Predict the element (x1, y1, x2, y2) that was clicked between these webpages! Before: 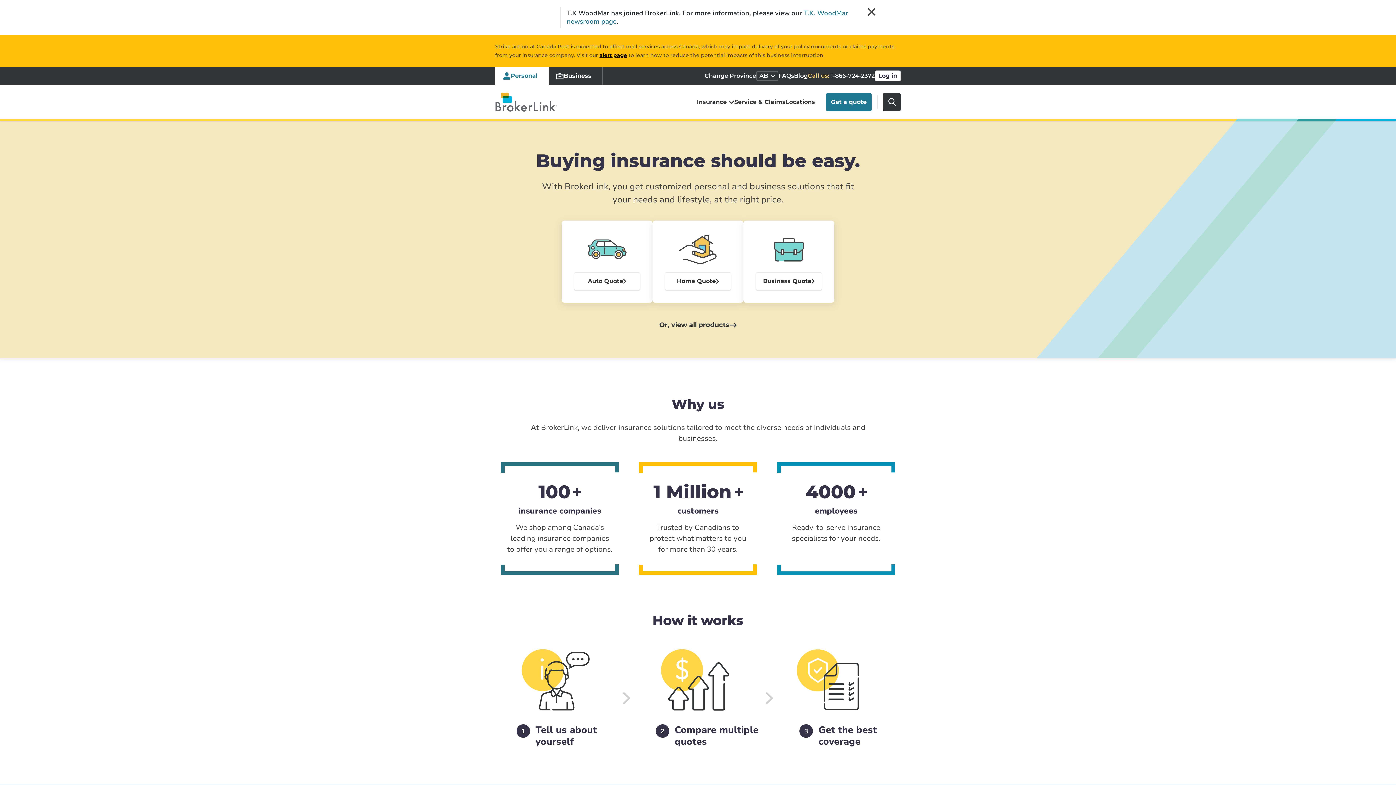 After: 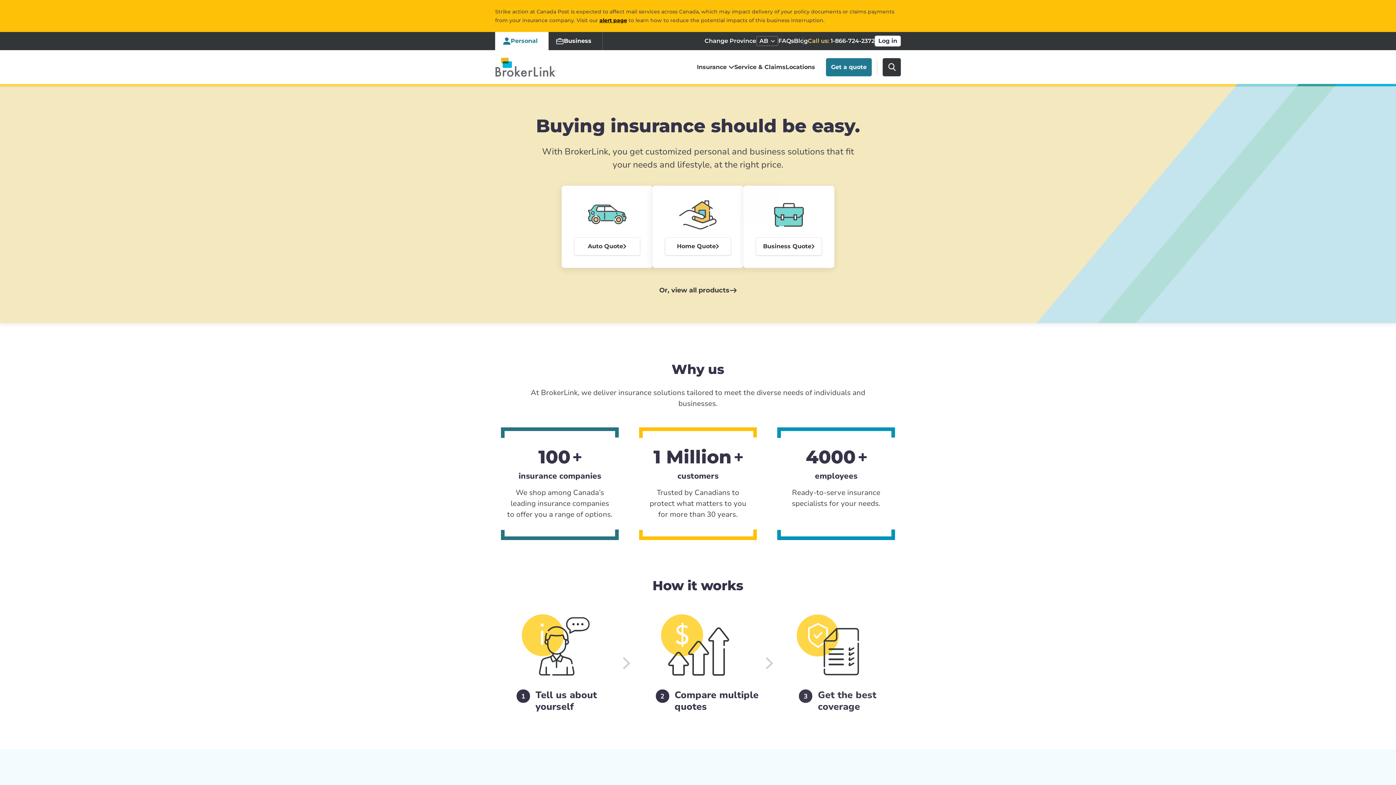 Action: bbox: (495, 92, 557, 111)